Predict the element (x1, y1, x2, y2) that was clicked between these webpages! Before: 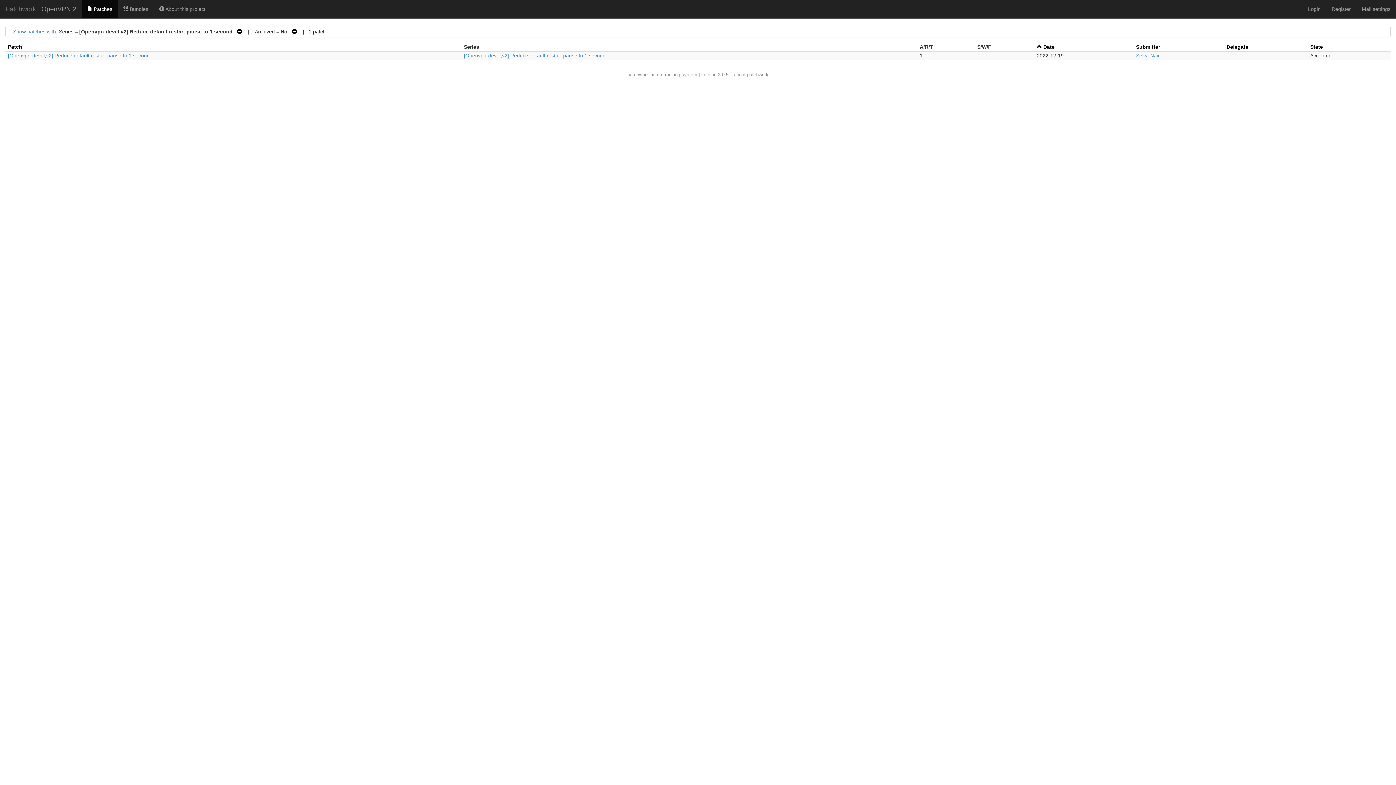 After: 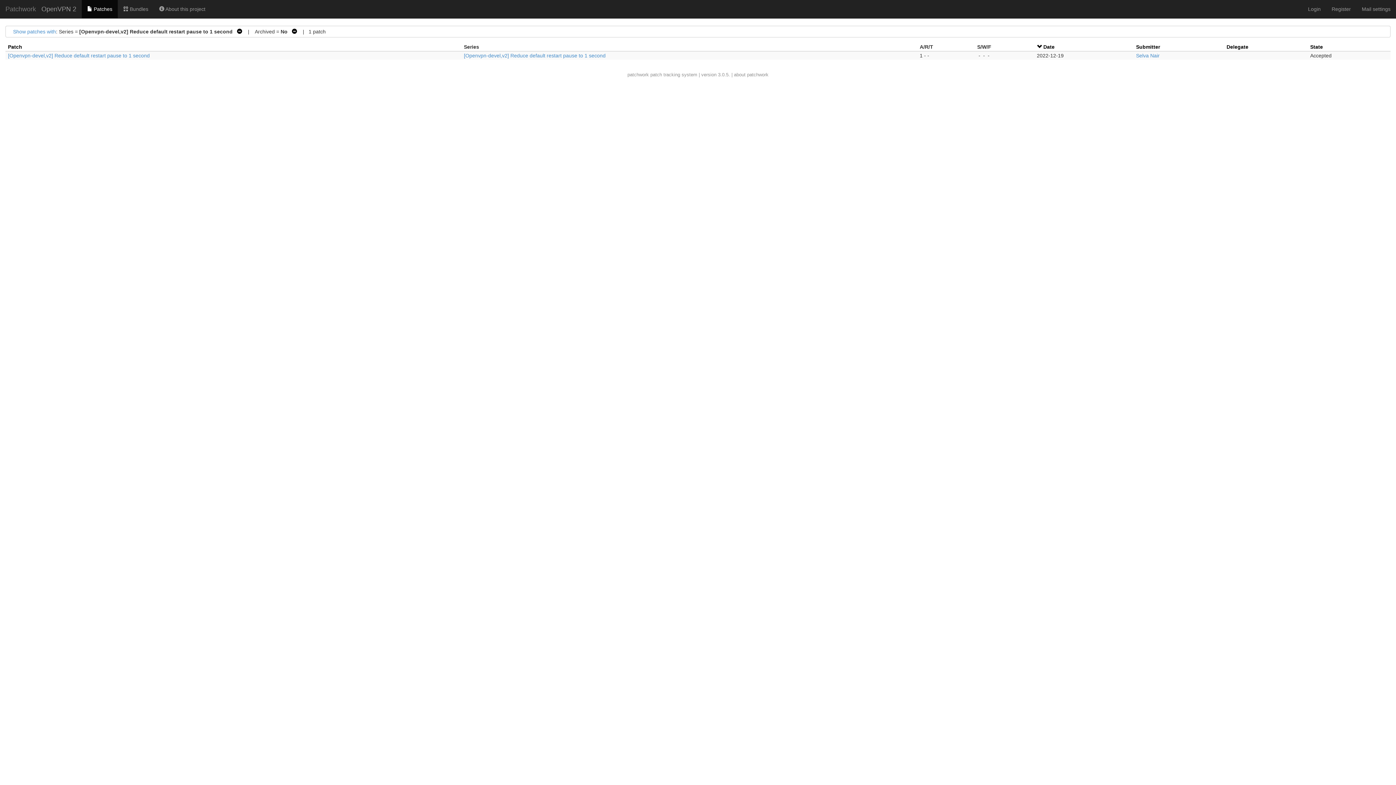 Action: label: Date bbox: (1043, 44, 1054, 49)